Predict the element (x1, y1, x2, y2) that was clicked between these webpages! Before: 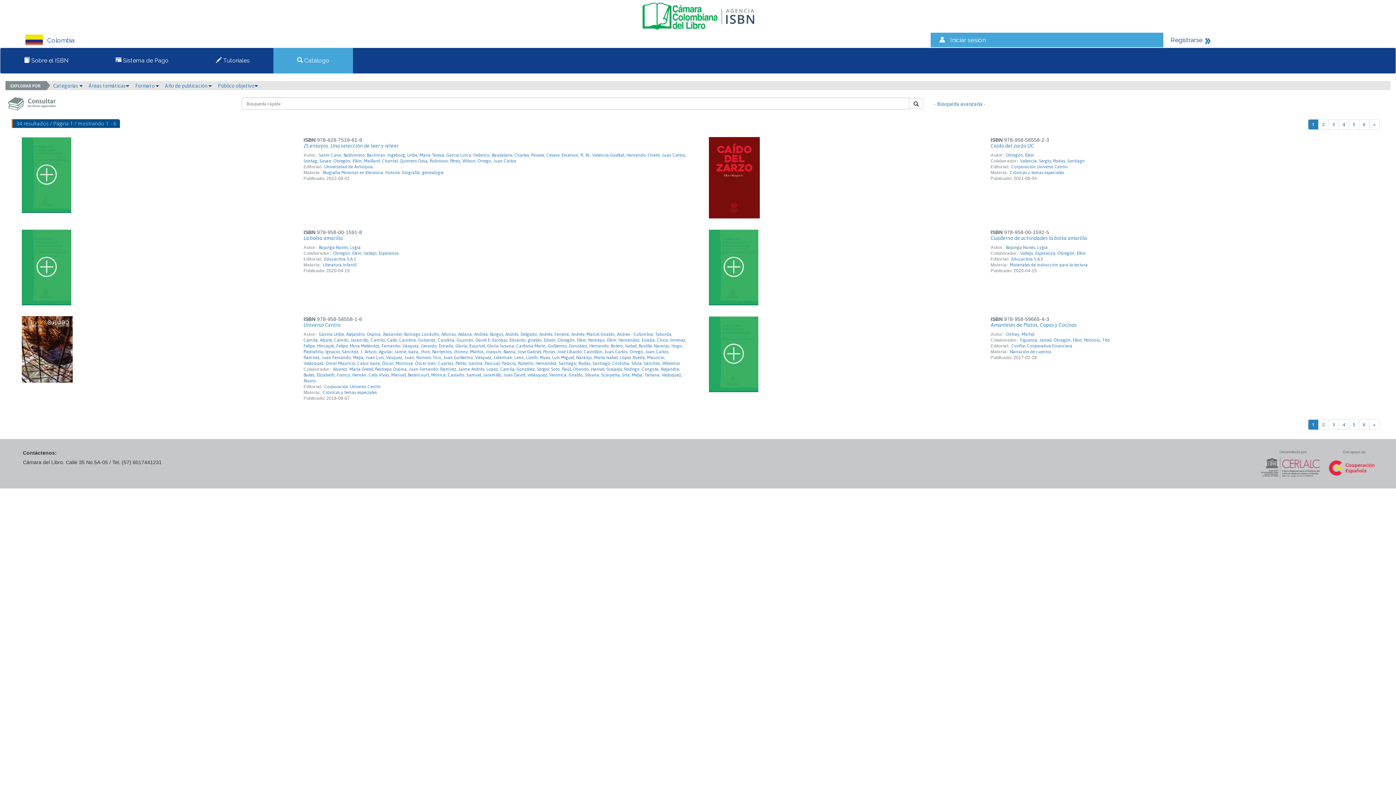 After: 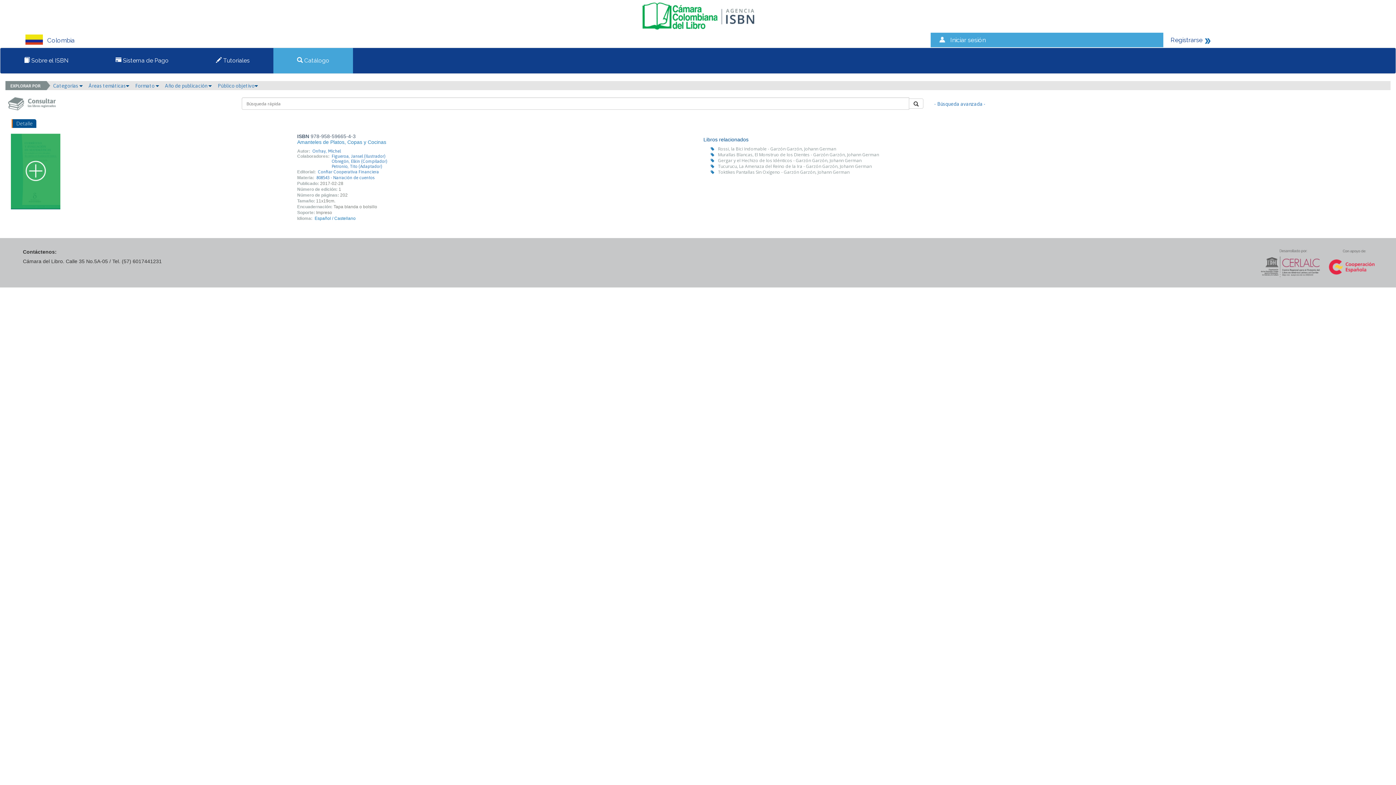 Action: label: Onfray, Michel bbox: (1005, 332, 1034, 337)